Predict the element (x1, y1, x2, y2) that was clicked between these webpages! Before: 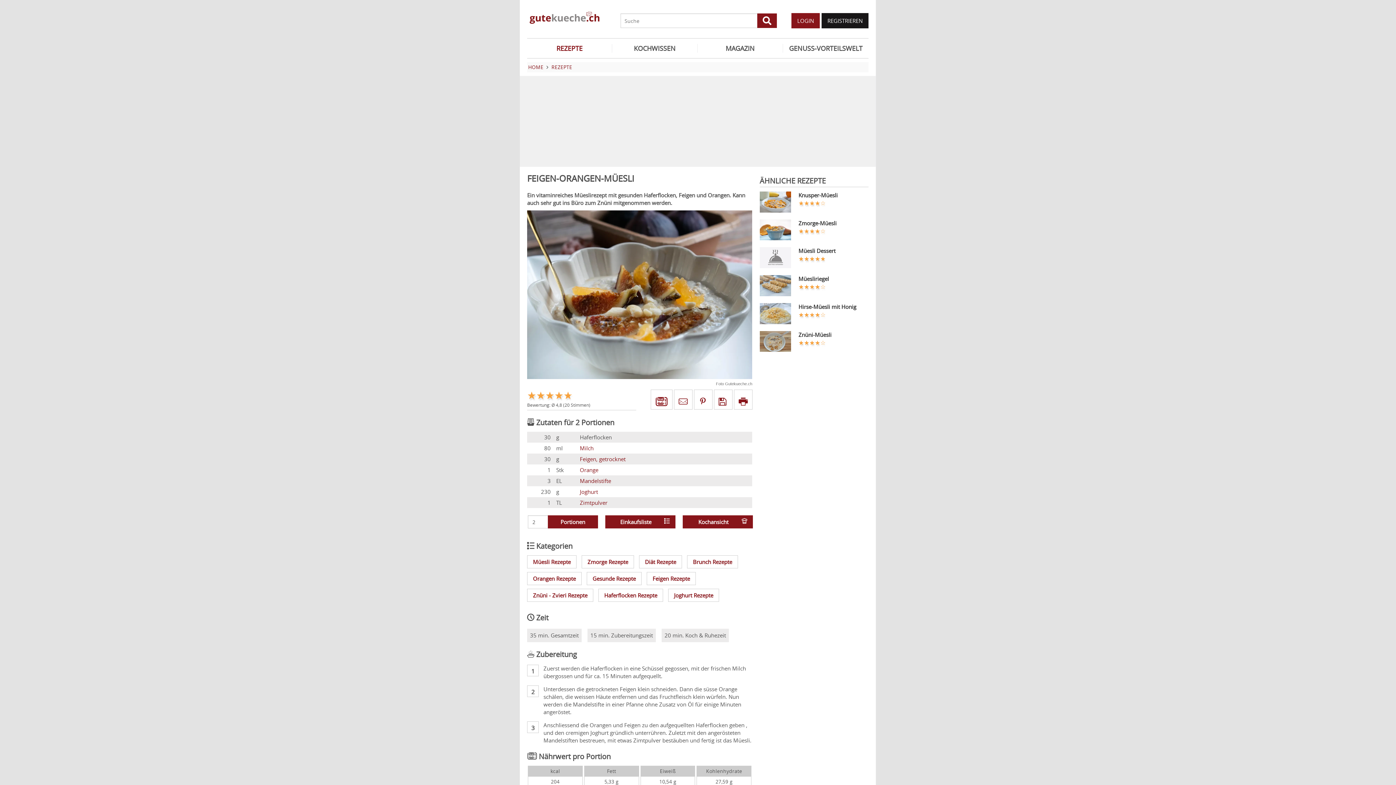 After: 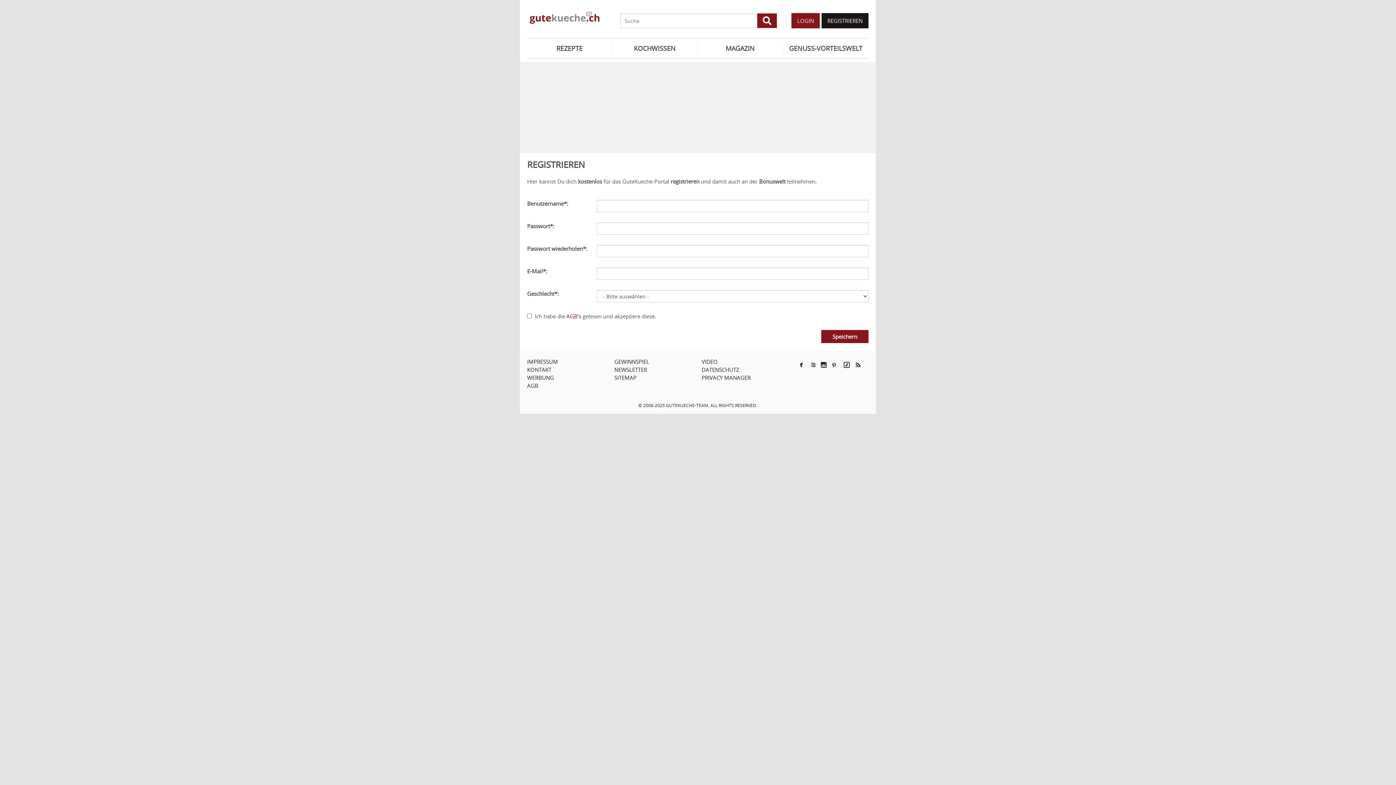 Action: label: REGISTRIEREN bbox: (821, 13, 868, 28)